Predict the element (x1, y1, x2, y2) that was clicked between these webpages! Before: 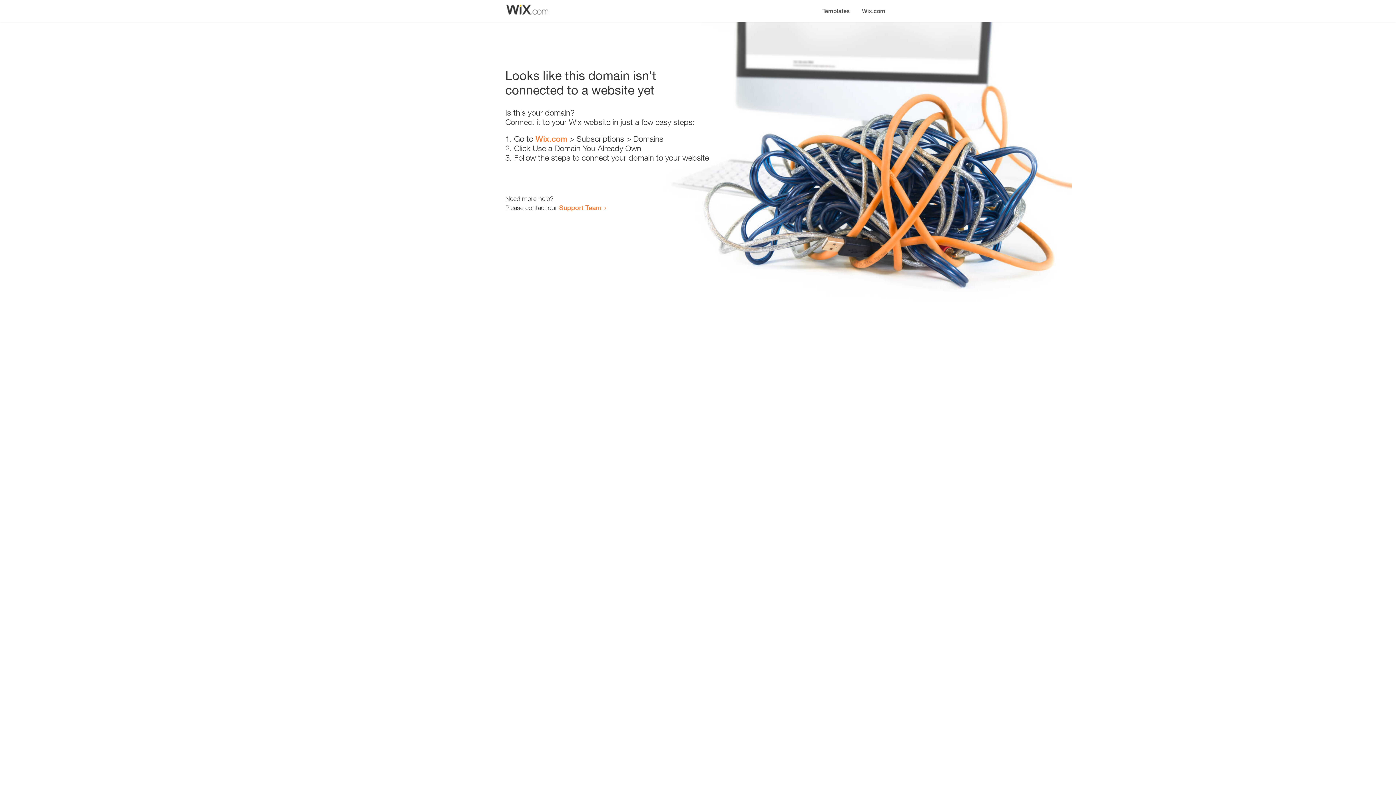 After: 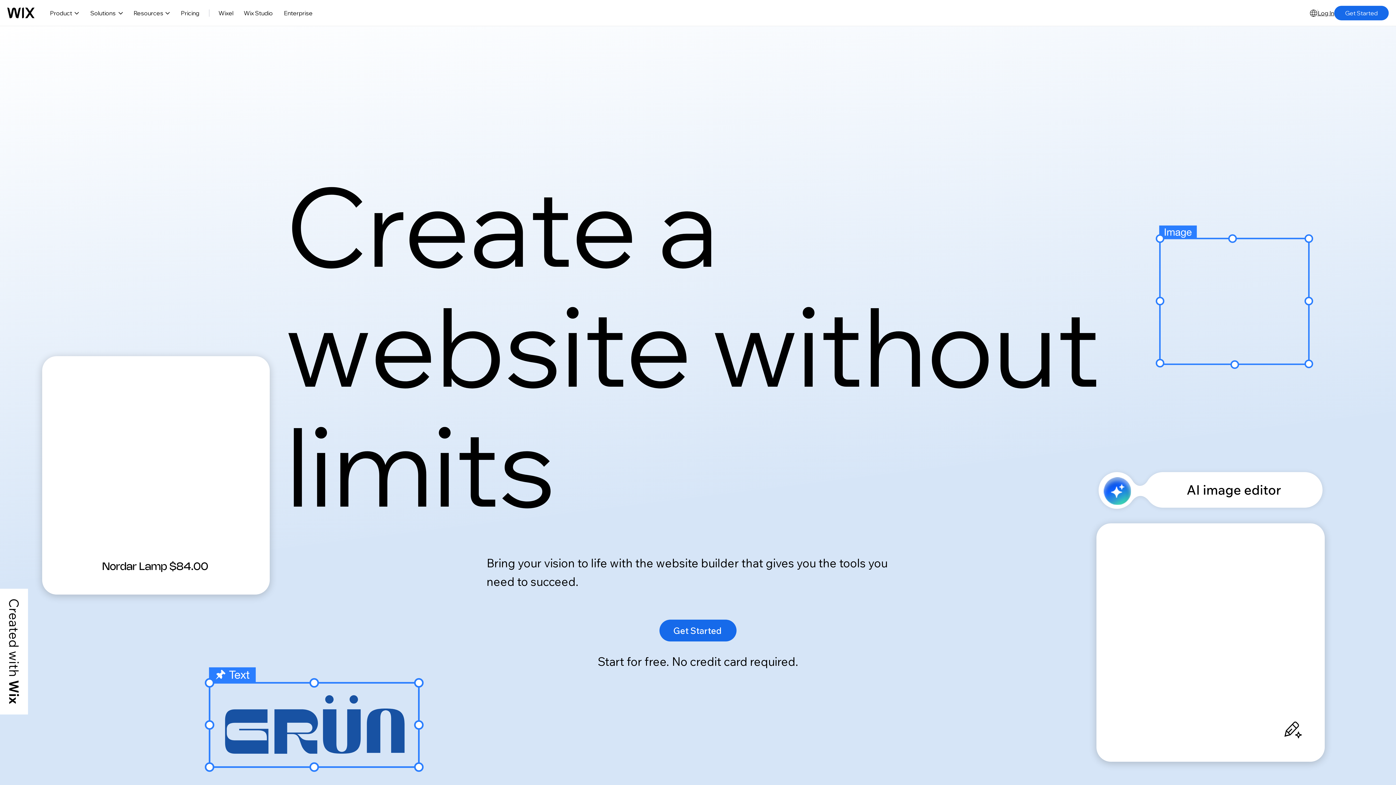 Action: bbox: (535, 134, 567, 143) label: Wix.com